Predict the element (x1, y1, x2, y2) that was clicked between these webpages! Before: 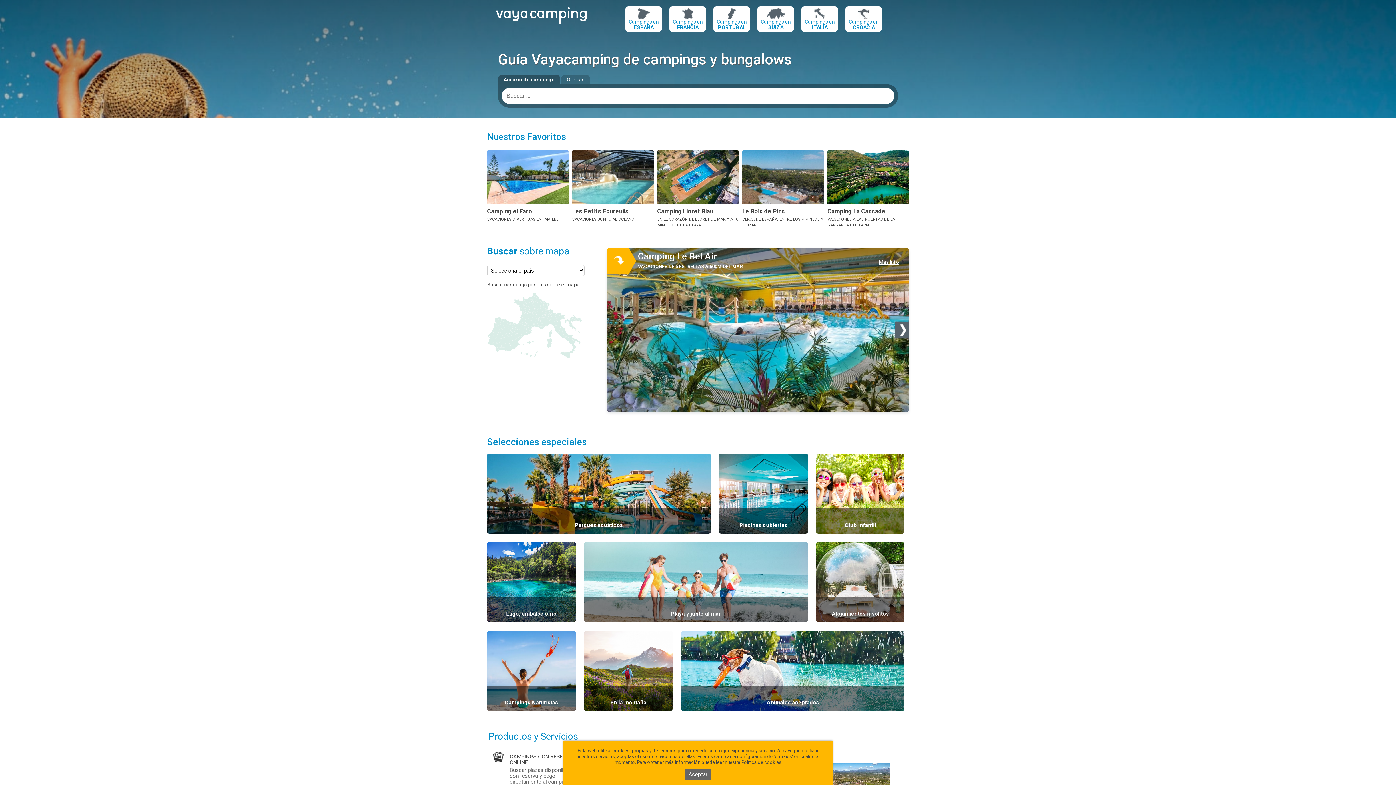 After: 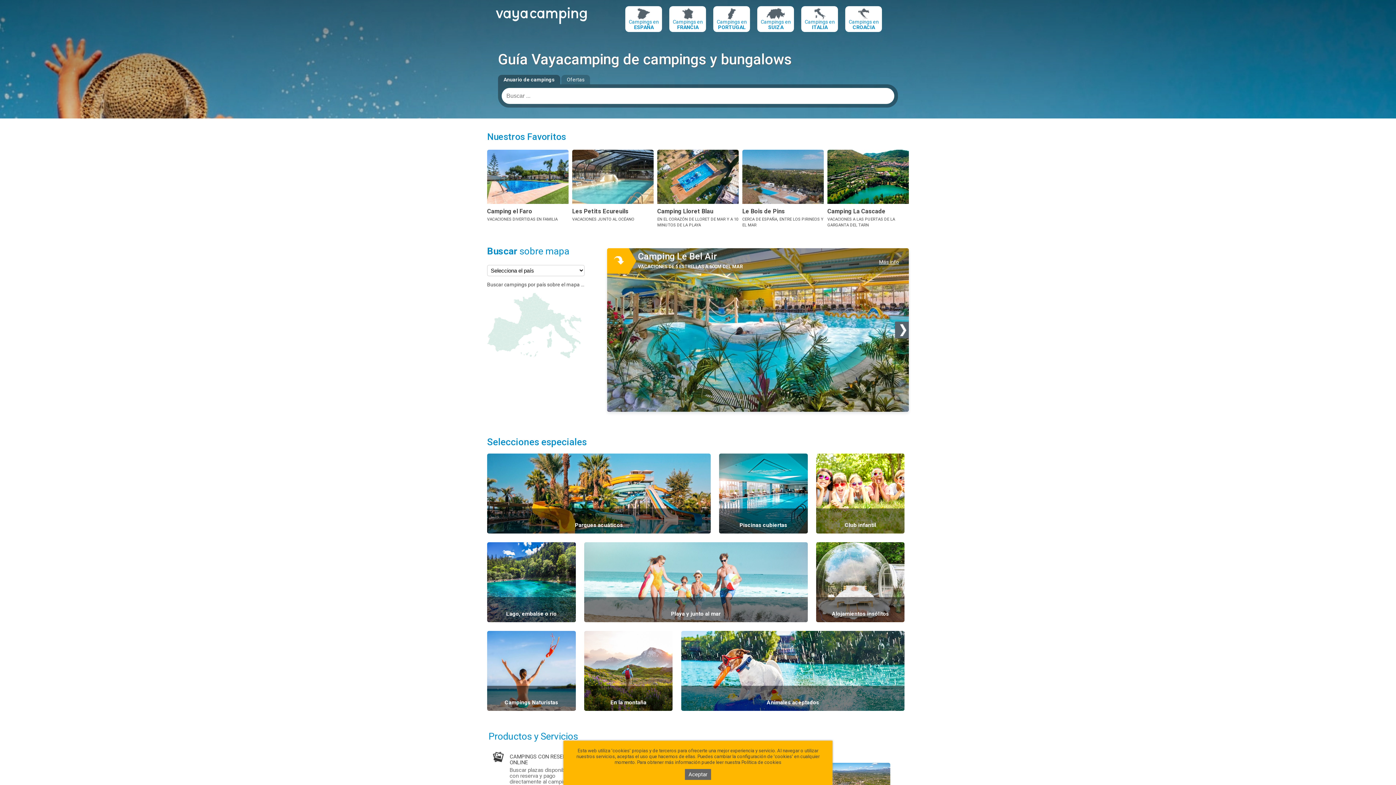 Action: bbox: (490, 611, 572, 617) label: Lago, embalse o río